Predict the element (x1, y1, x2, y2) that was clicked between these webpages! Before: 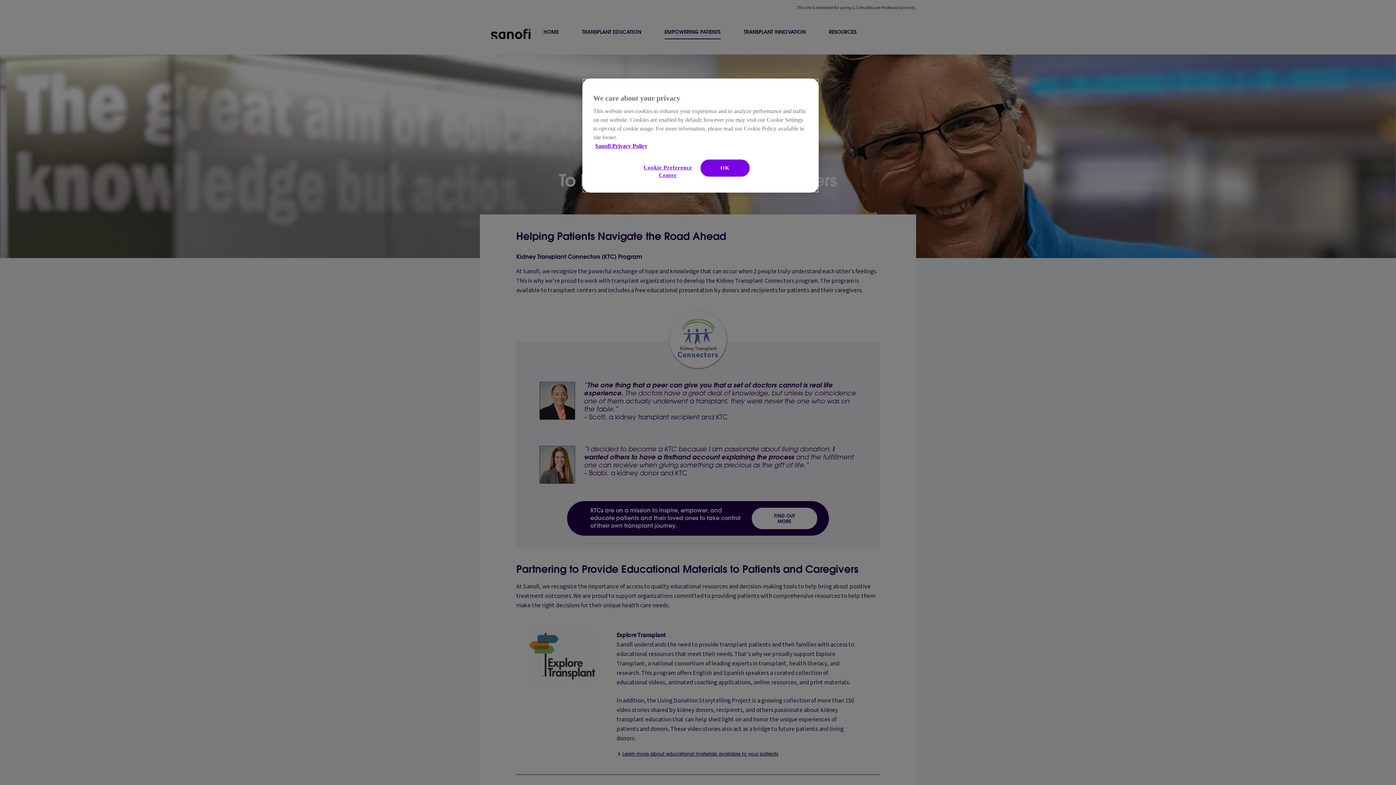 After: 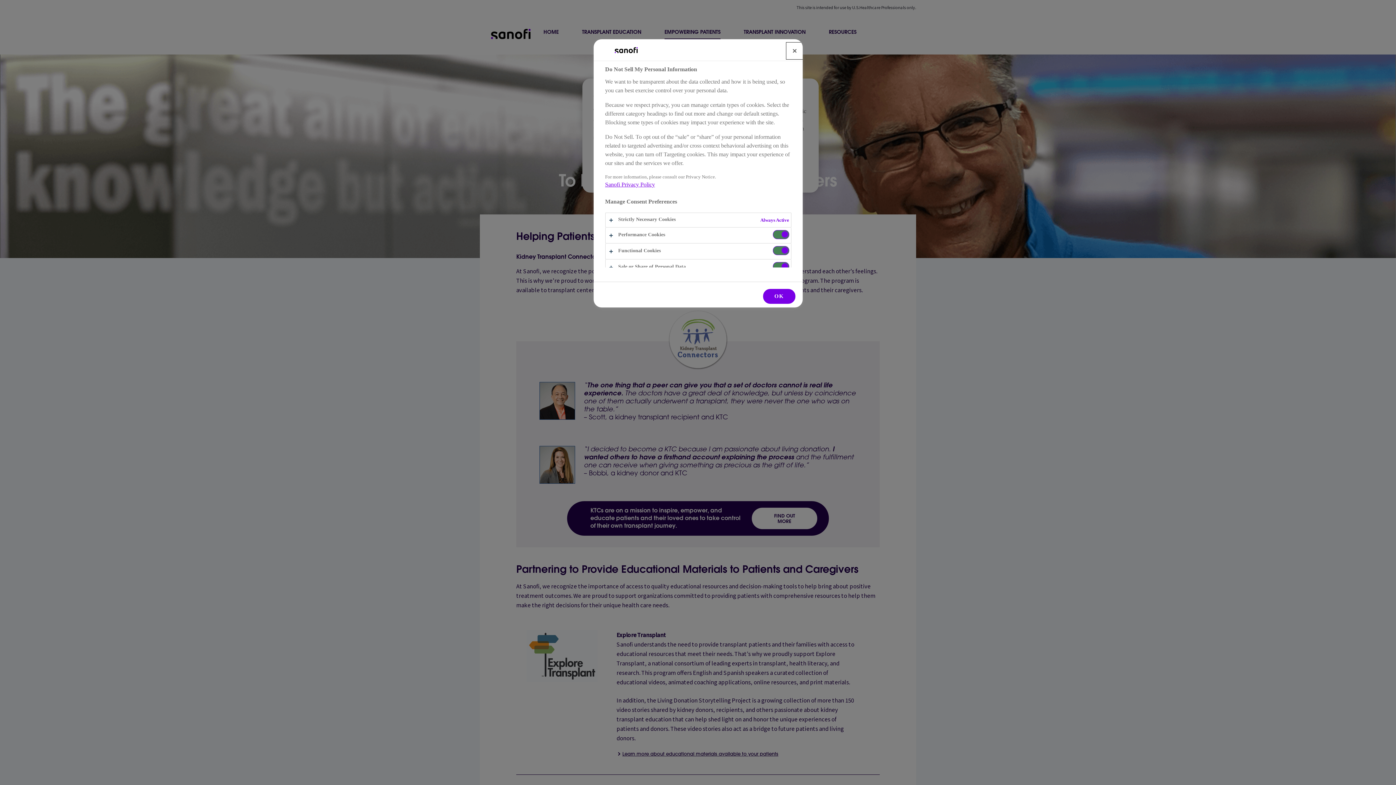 Action: label: Cookie Preference Center, Opens the preference center dialog bbox: (640, 159, 695, 183)